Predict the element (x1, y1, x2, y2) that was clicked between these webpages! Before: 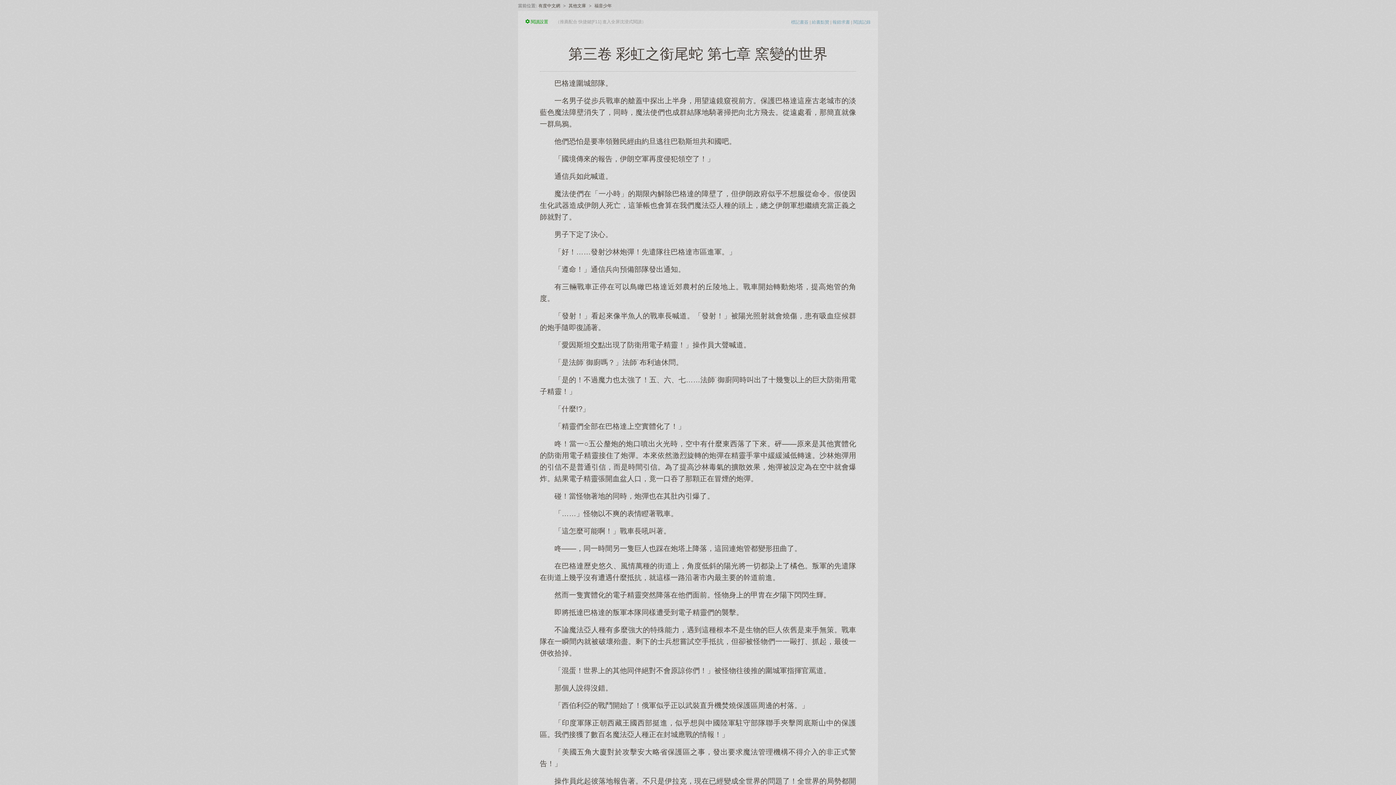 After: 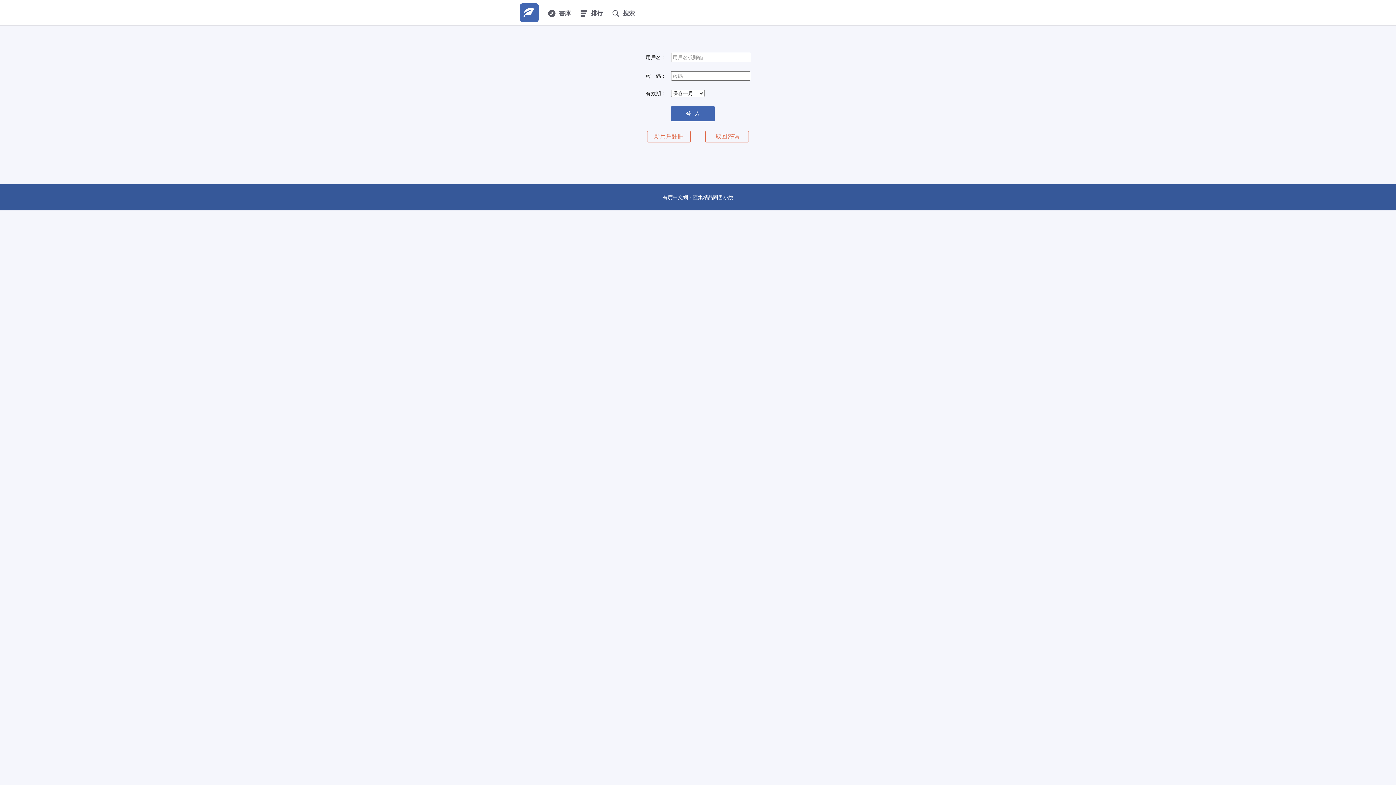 Action: label: 報錯求書 bbox: (832, 19, 850, 24)